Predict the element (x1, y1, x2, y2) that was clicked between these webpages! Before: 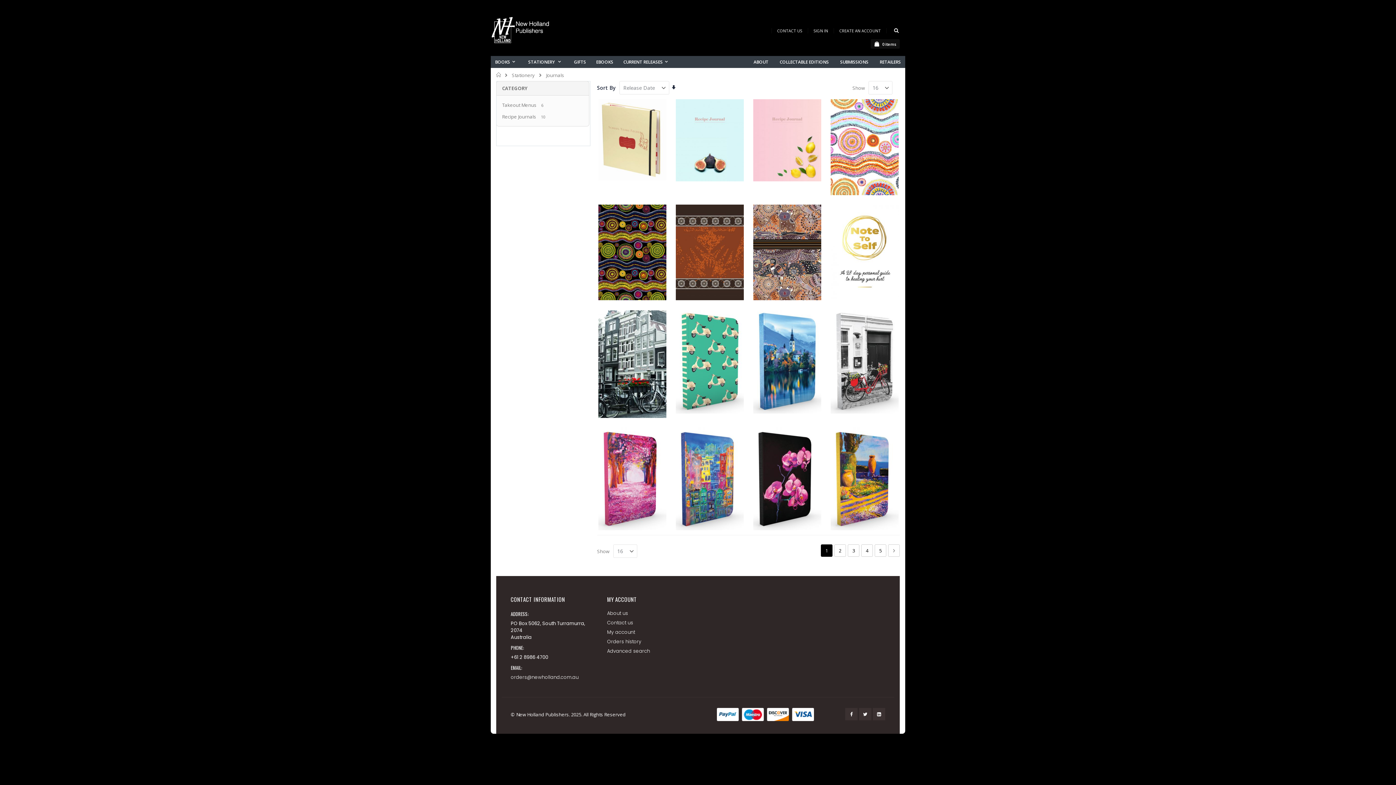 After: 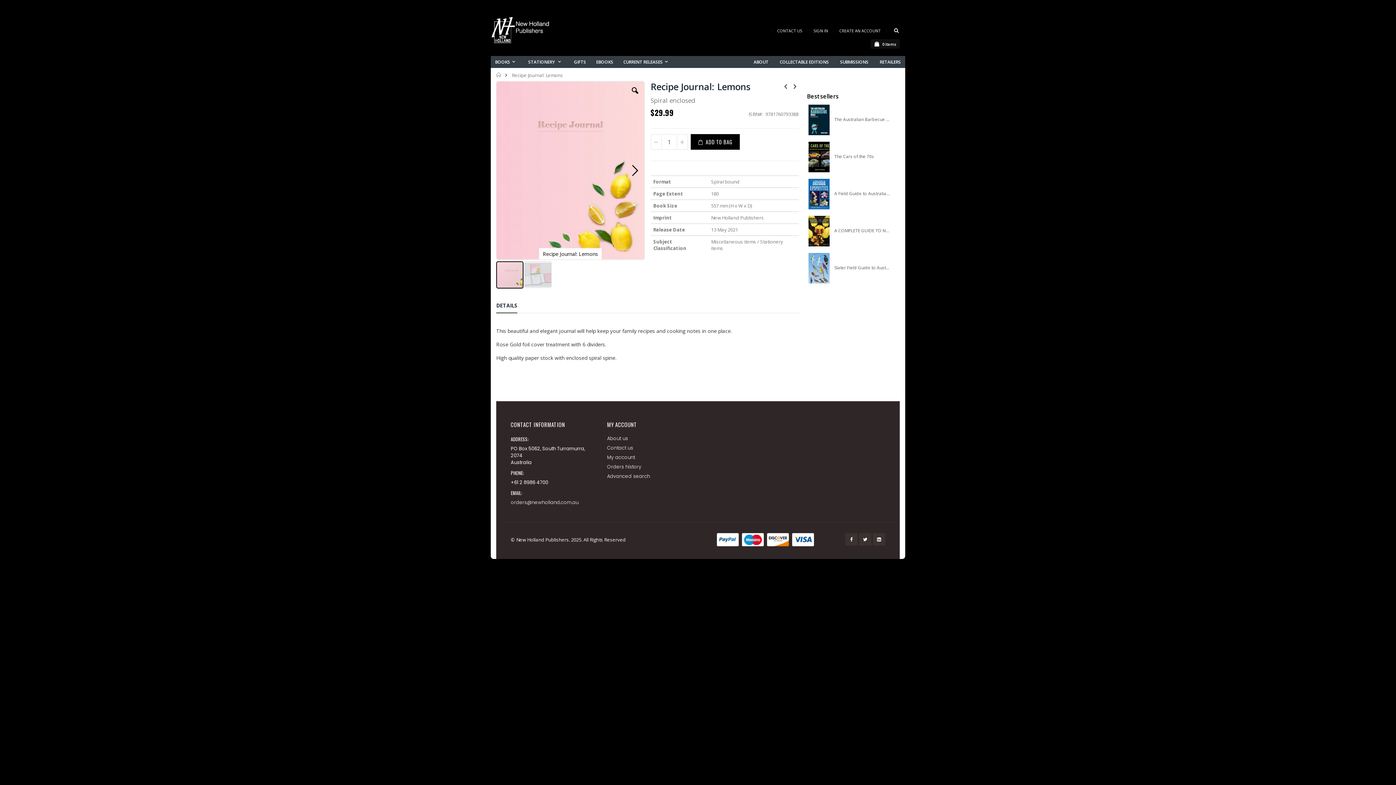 Action: bbox: (753, 99, 821, 181)